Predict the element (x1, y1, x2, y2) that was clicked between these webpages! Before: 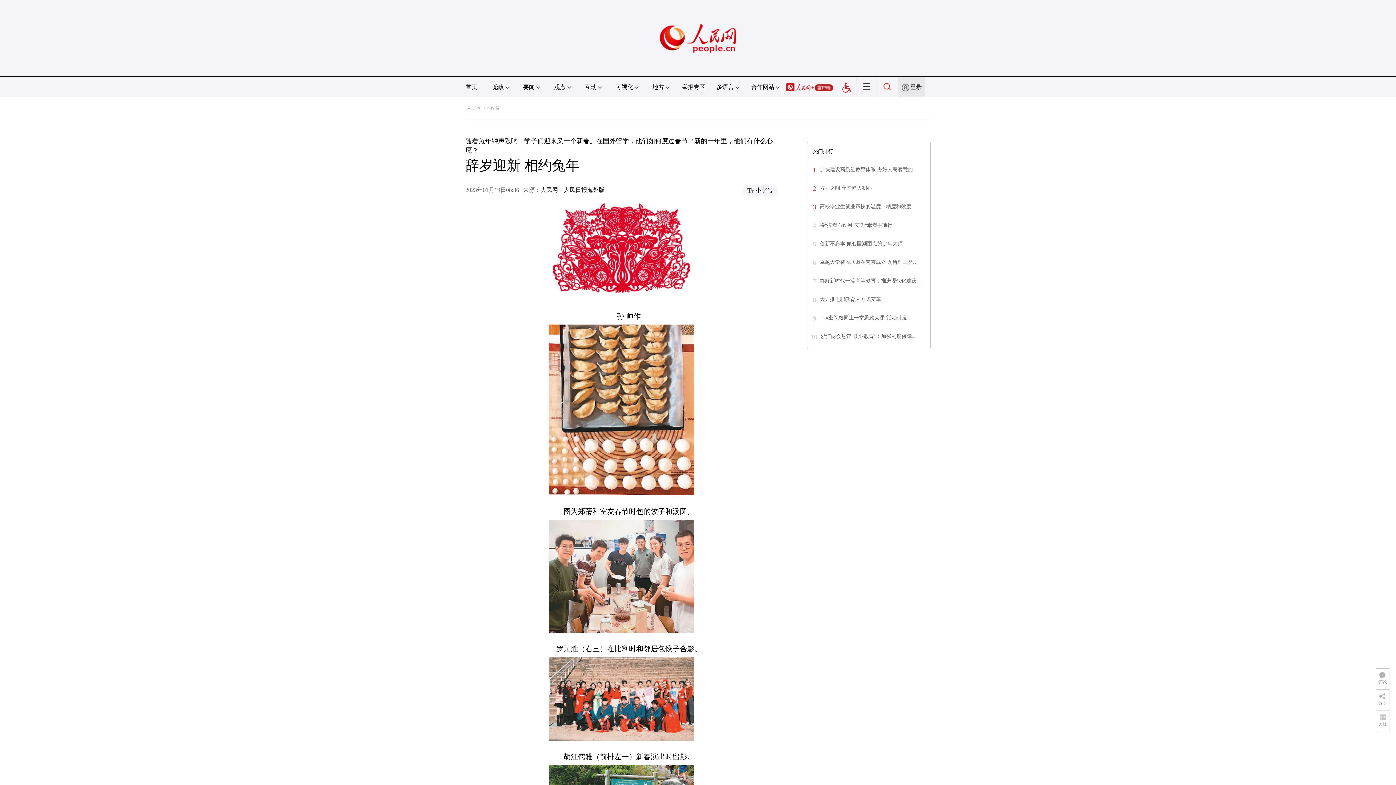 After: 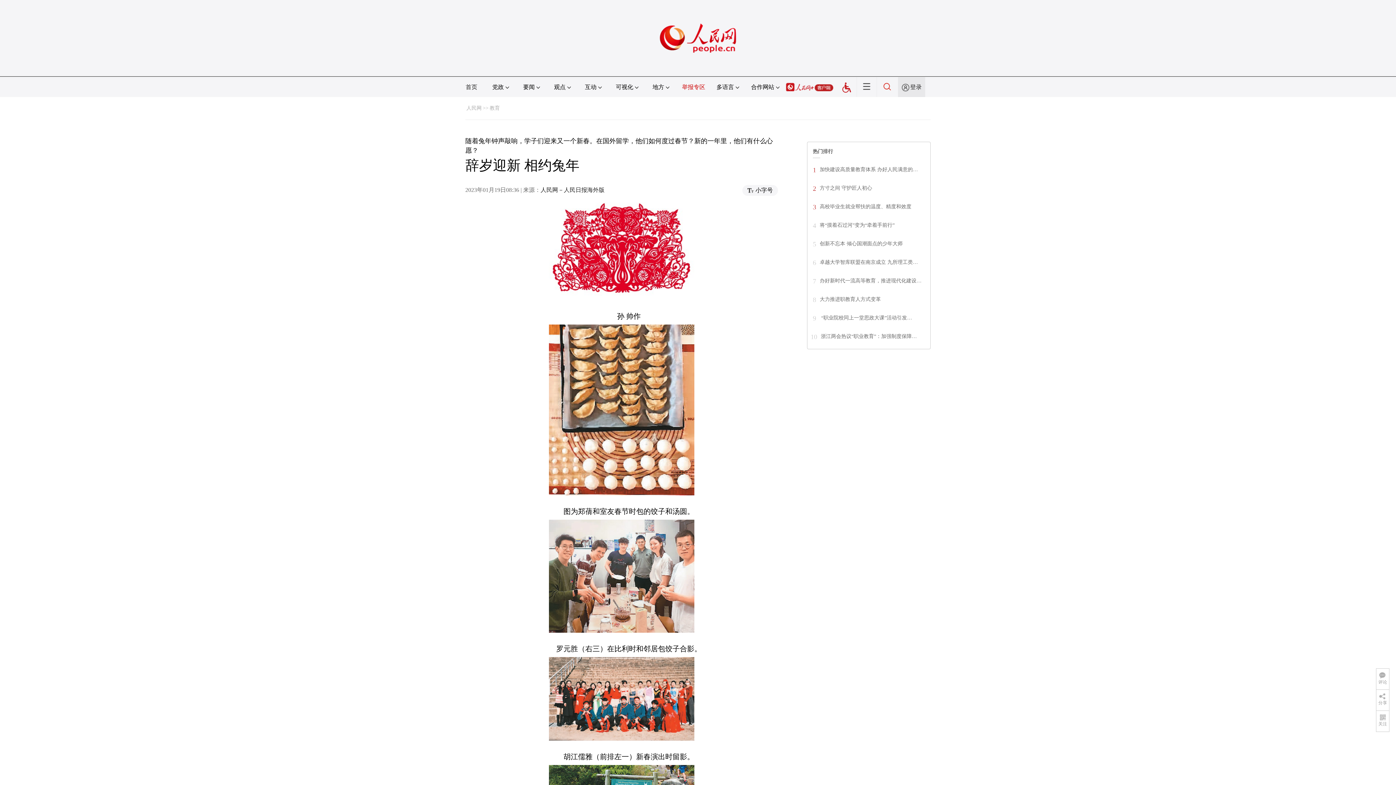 Action: label: 举报专区 bbox: (682, 84, 705, 90)